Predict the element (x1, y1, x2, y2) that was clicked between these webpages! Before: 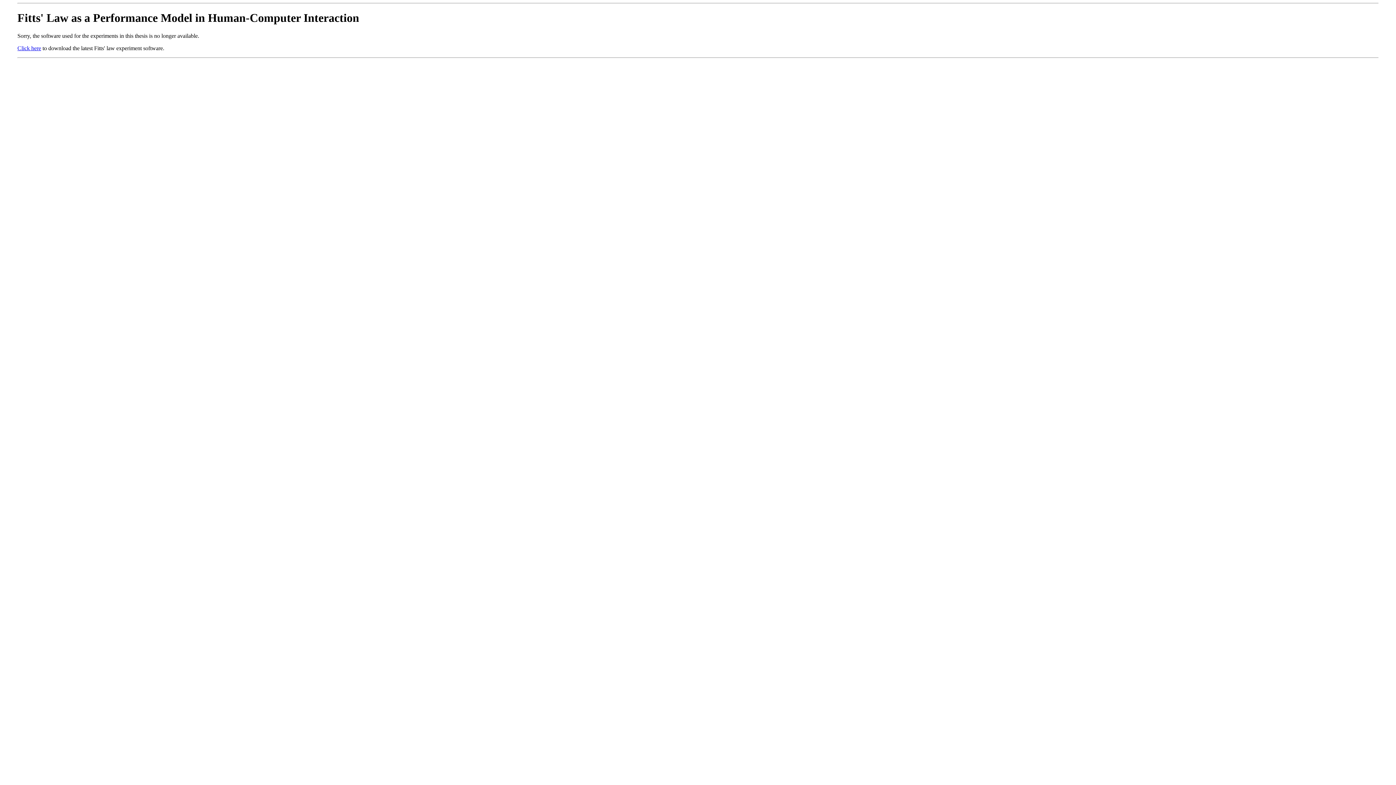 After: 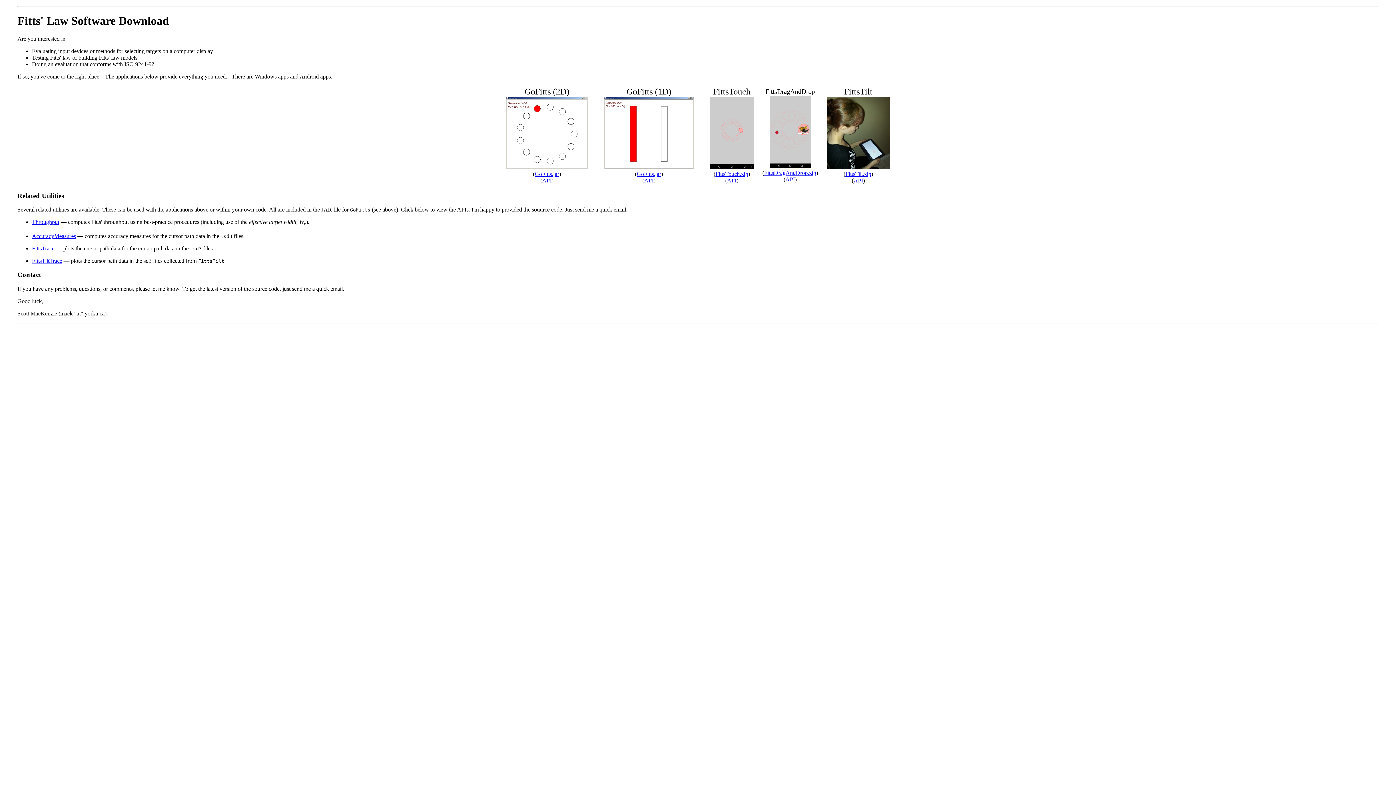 Action: label: Click here bbox: (17, 45, 41, 51)